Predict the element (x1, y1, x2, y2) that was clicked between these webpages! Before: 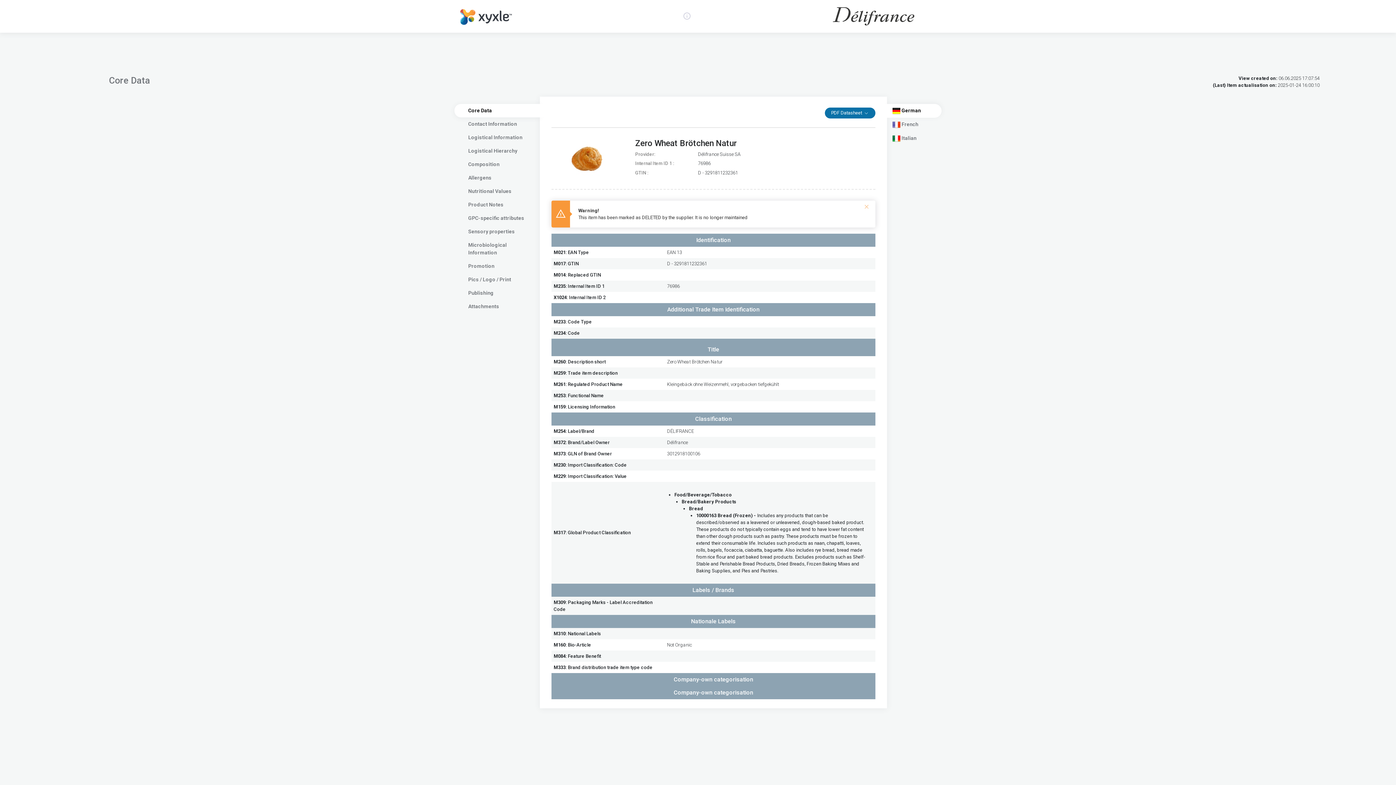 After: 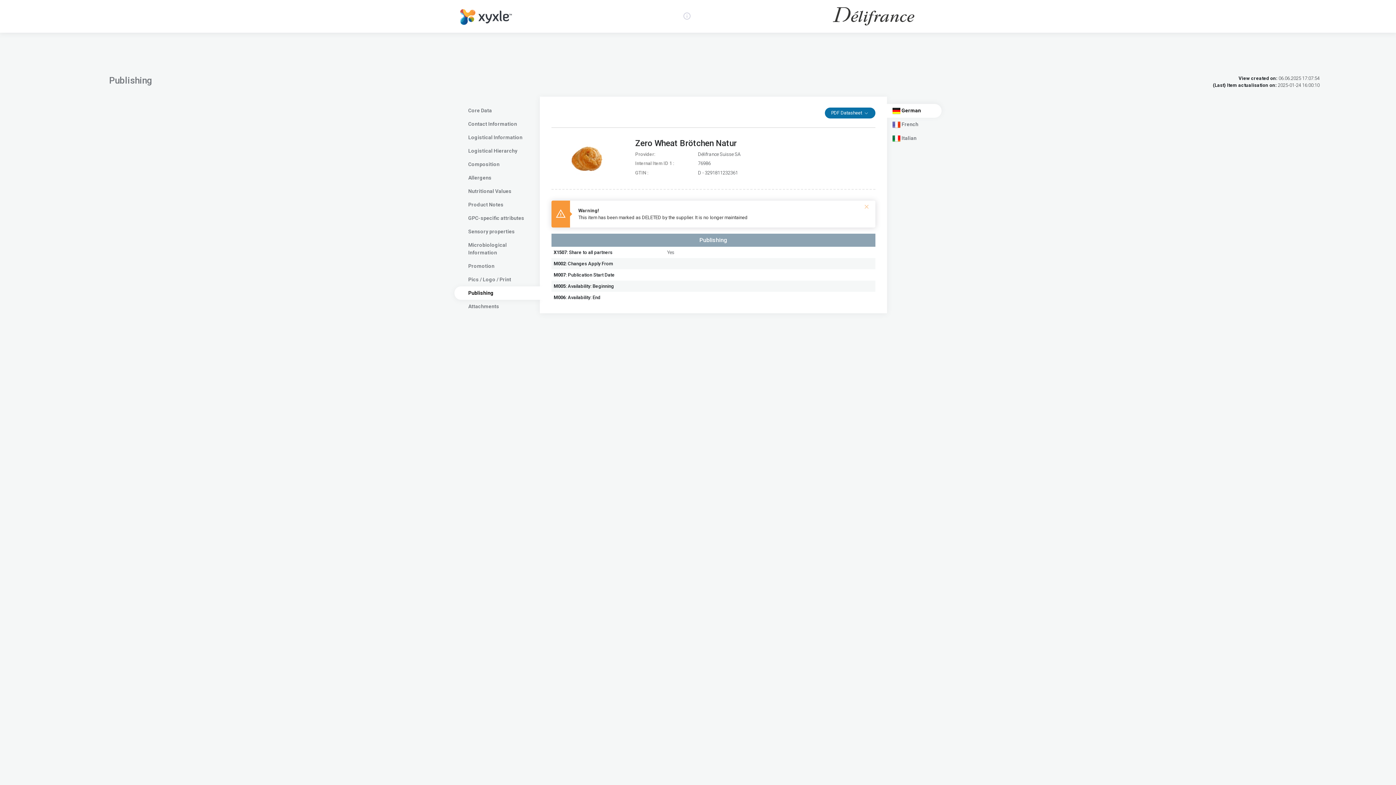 Action: bbox: (468, 286, 534, 299) label: Publishing